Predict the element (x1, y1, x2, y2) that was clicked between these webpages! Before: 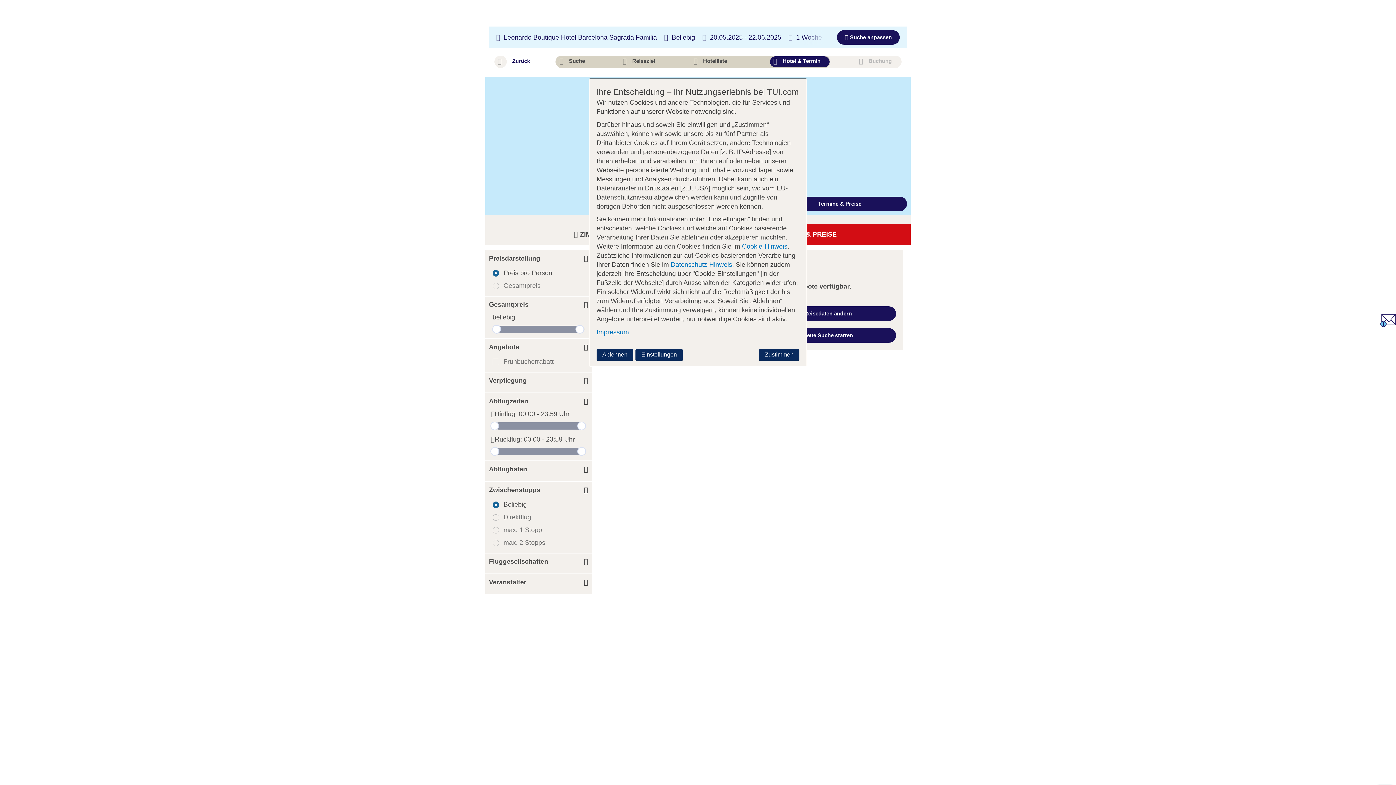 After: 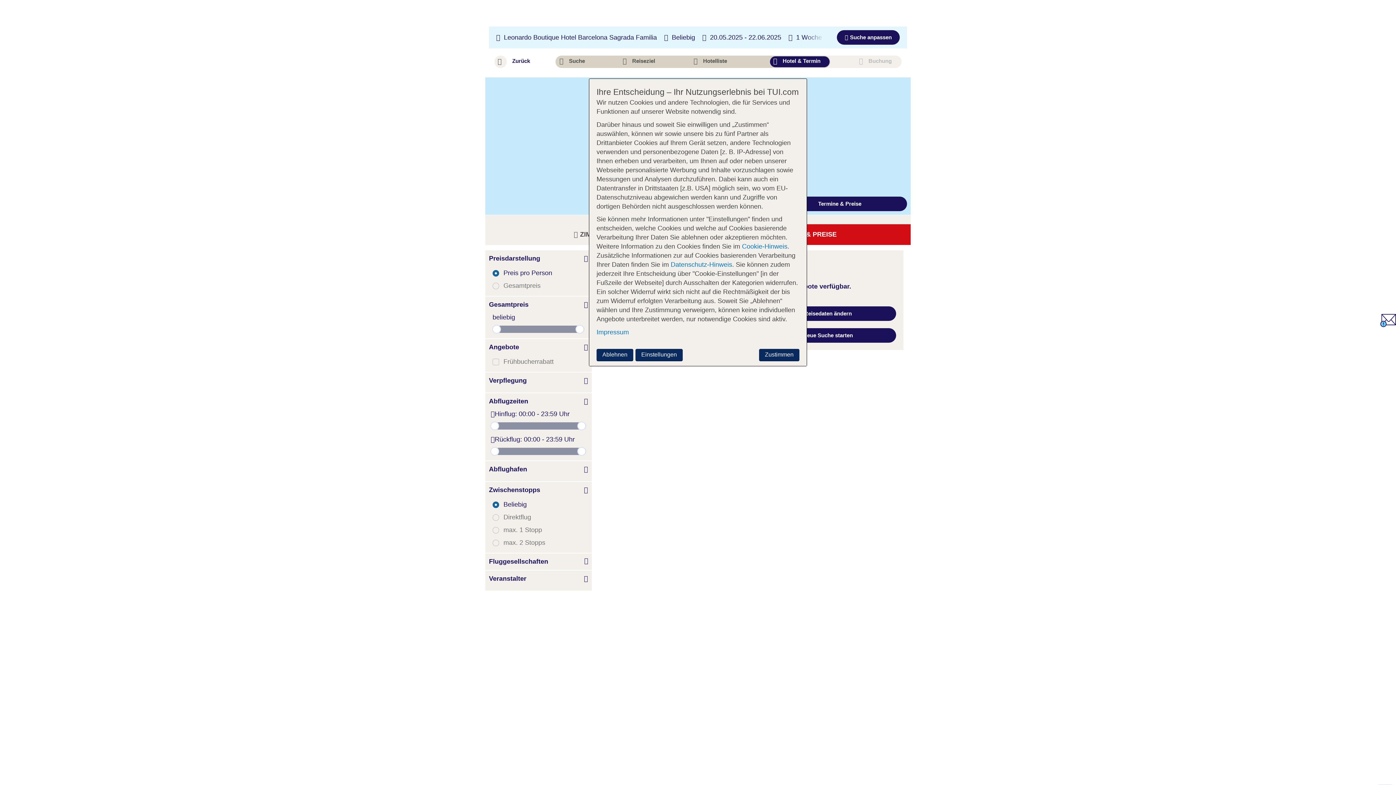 Action: bbox: (489, 553, 588, 570) label: Fluggesellschaften